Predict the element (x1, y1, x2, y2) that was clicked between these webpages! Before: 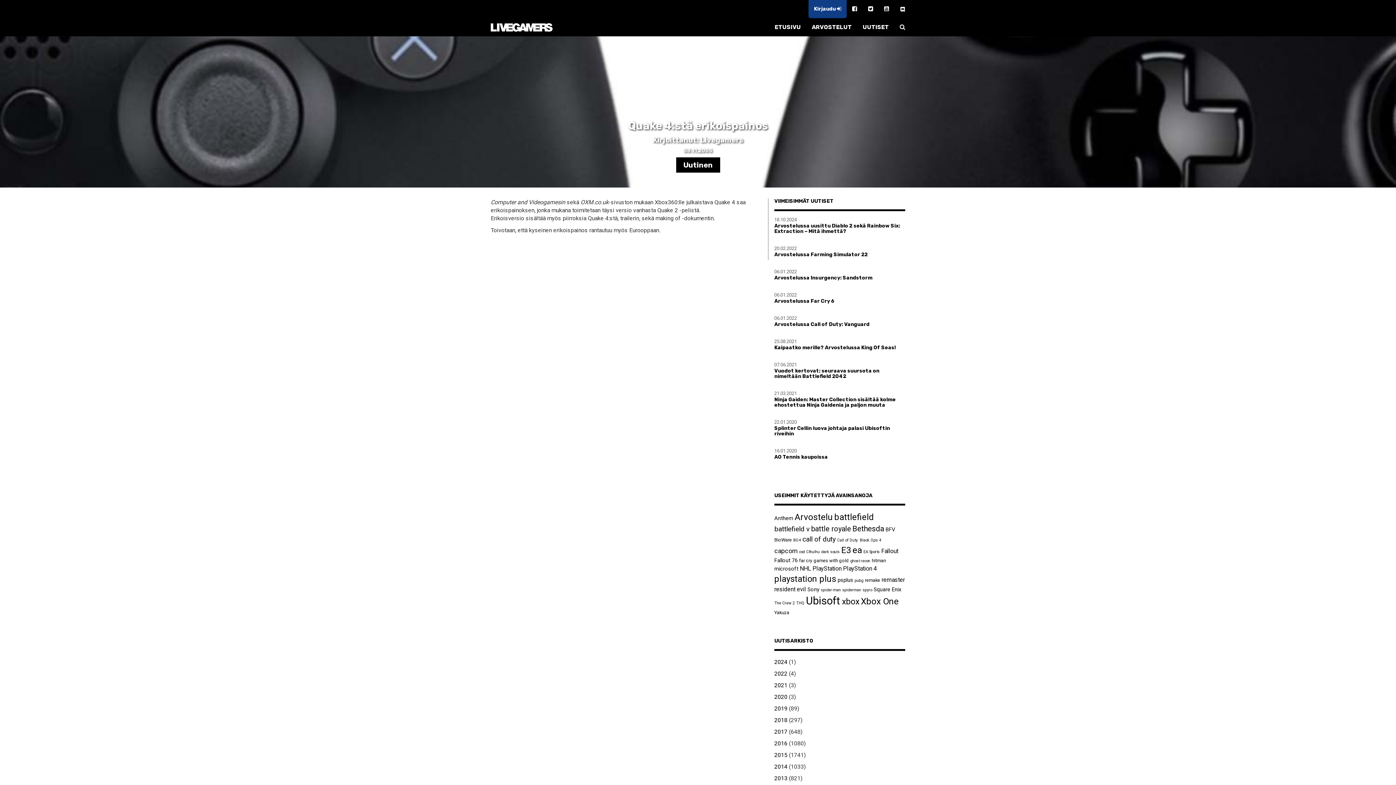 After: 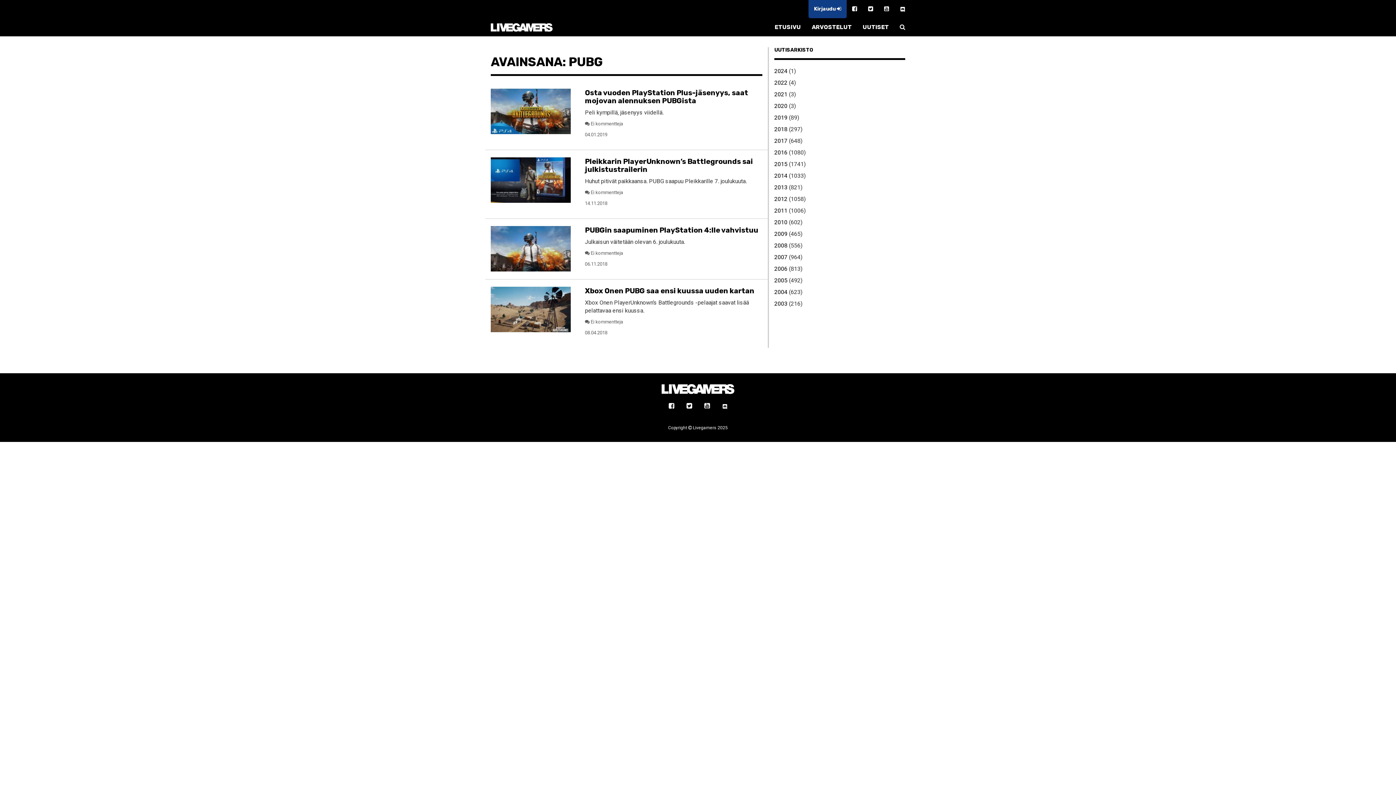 Action: bbox: (854, 578, 863, 583) label: pubg (4 kohdetta)